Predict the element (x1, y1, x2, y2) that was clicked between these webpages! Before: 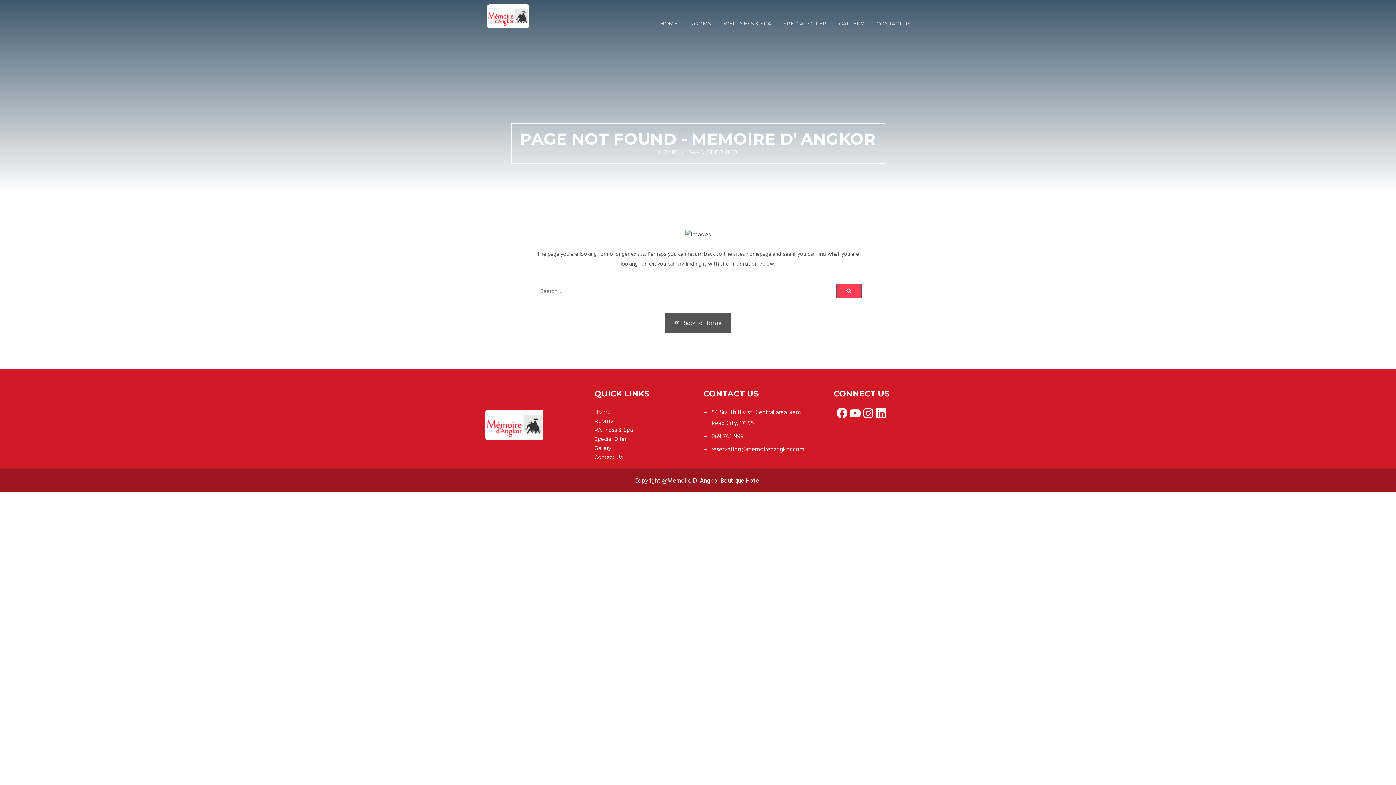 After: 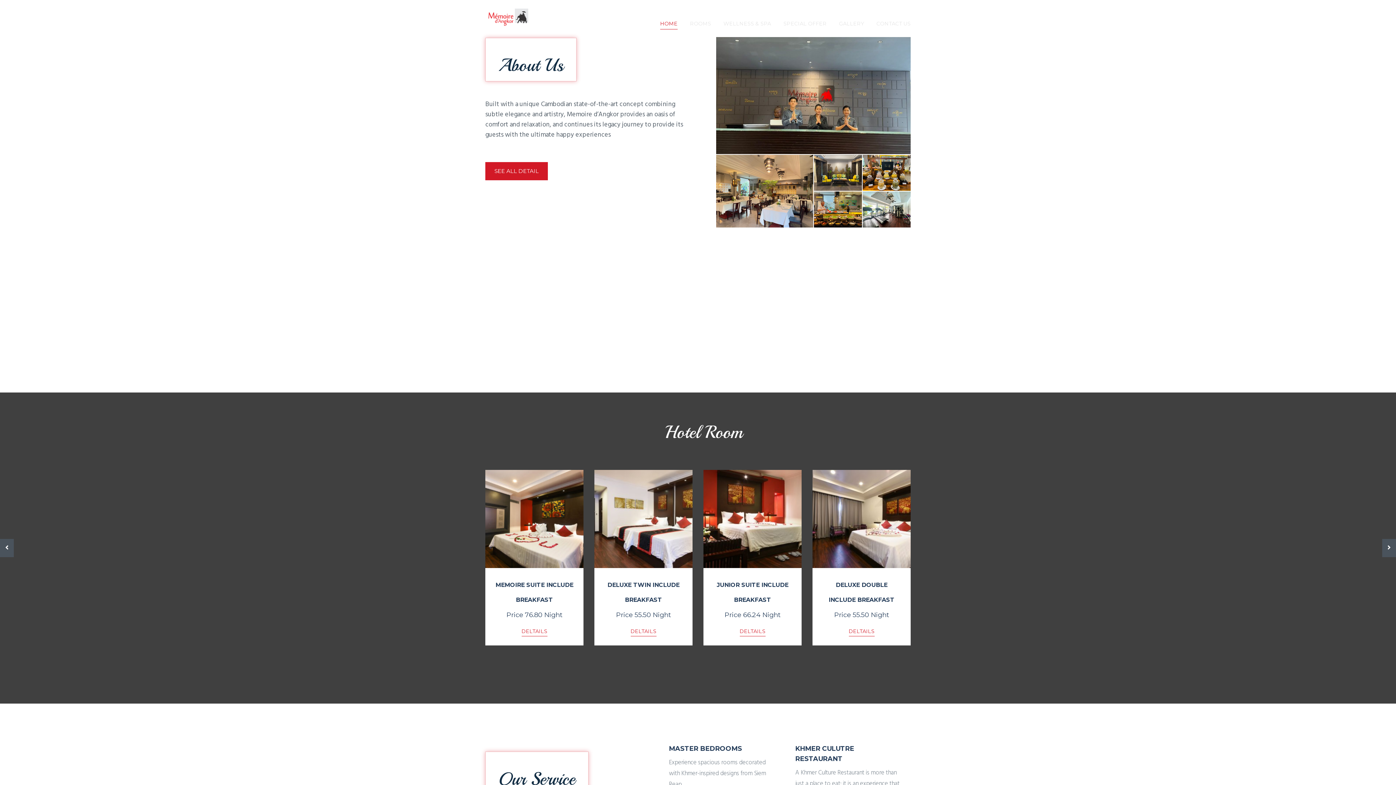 Action: bbox: (594, 408, 610, 418) label: Home